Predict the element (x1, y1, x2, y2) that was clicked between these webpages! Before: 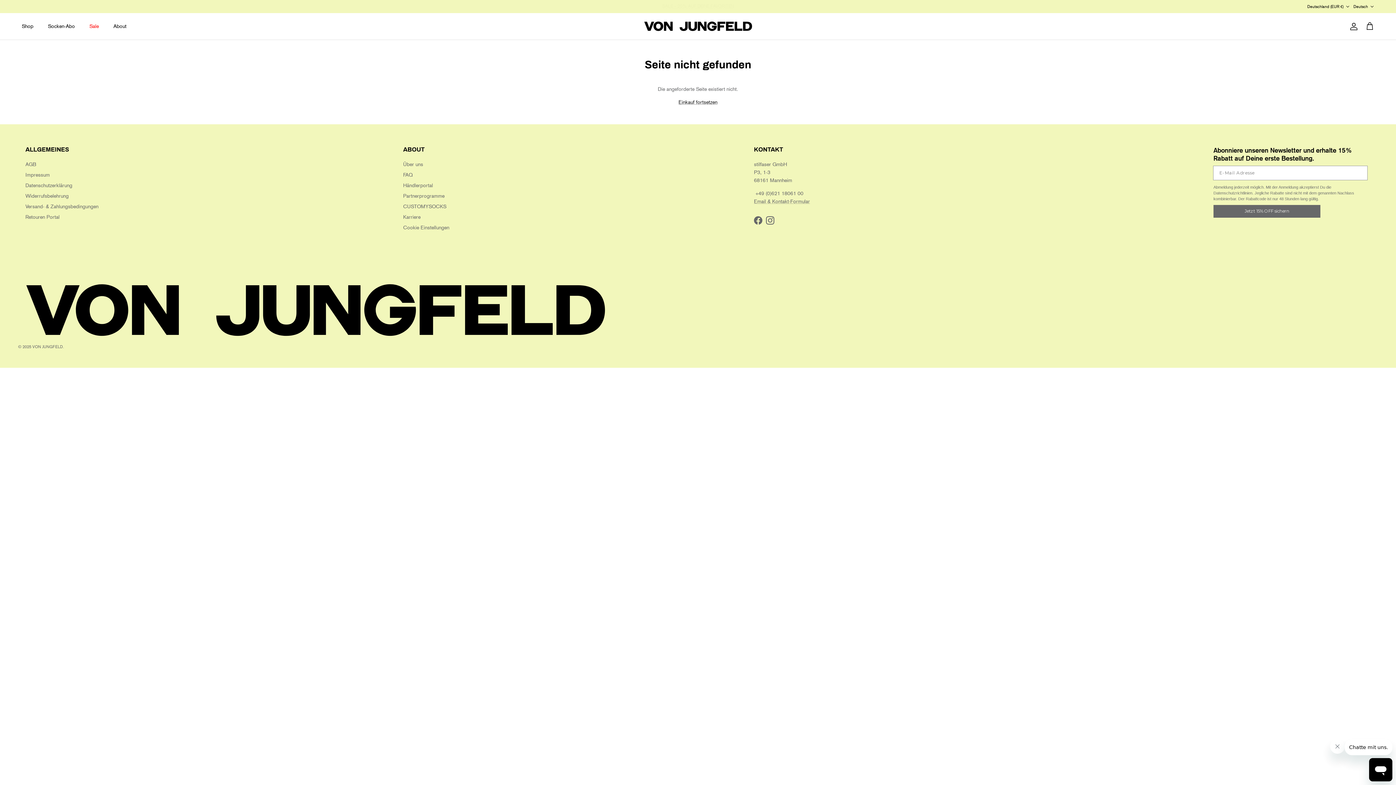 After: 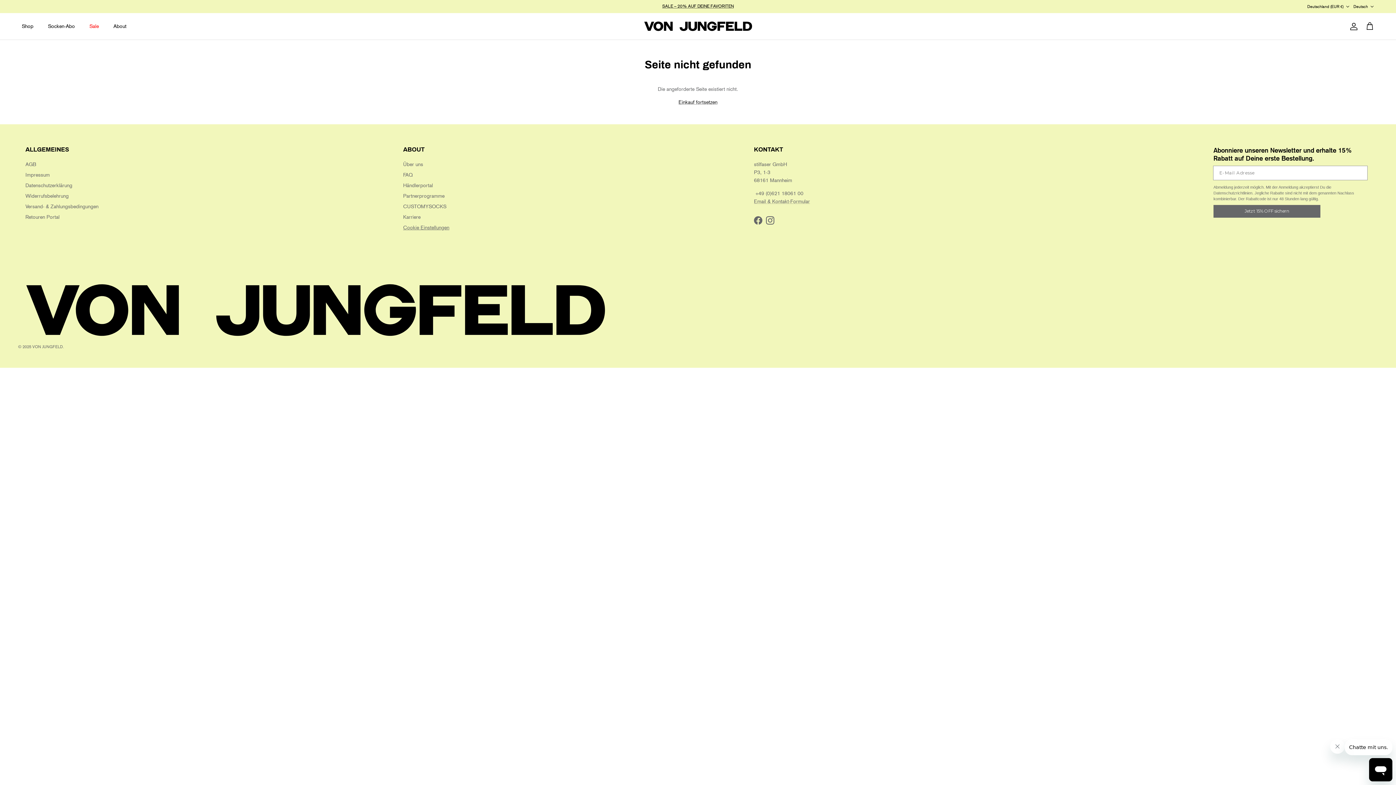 Action: bbox: (403, 224, 449, 230) label: Cookie Einstellungen